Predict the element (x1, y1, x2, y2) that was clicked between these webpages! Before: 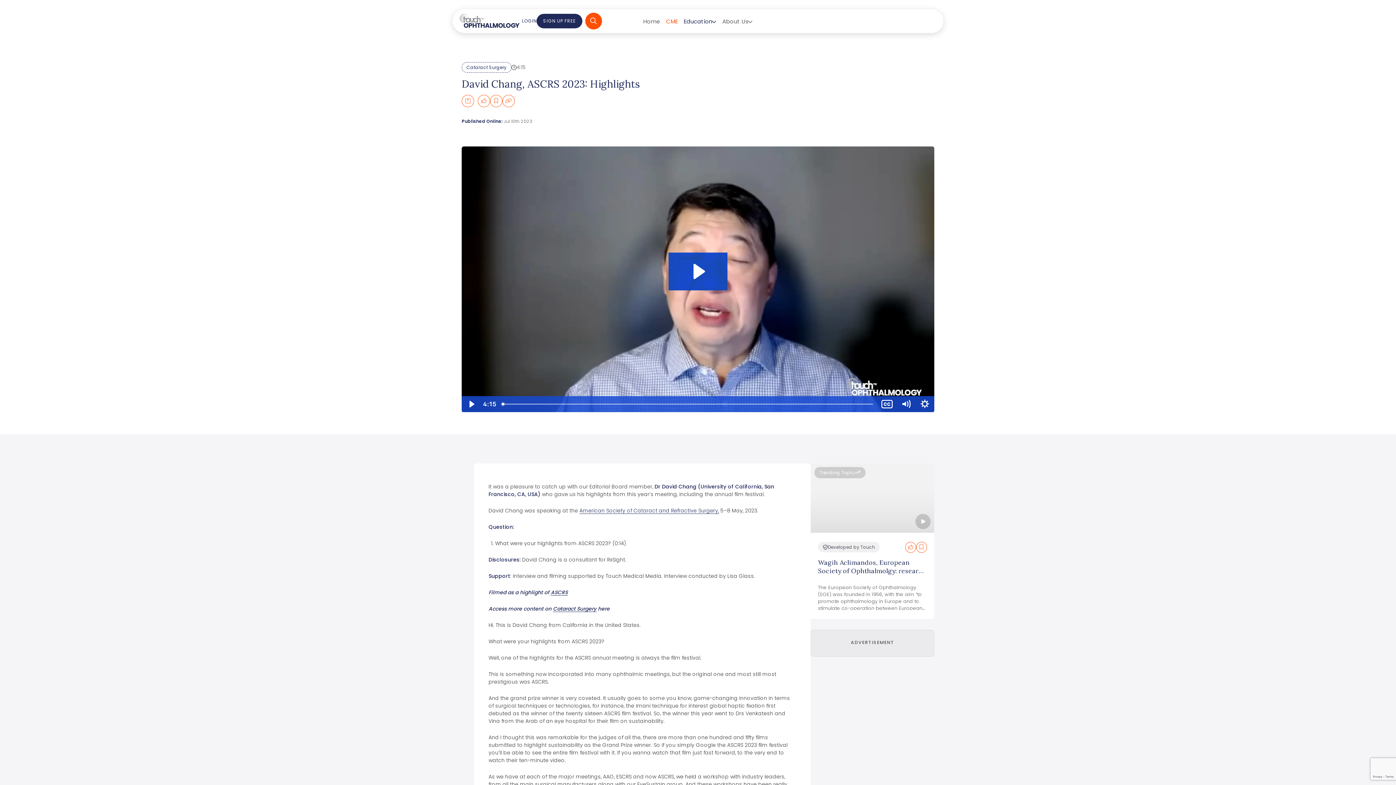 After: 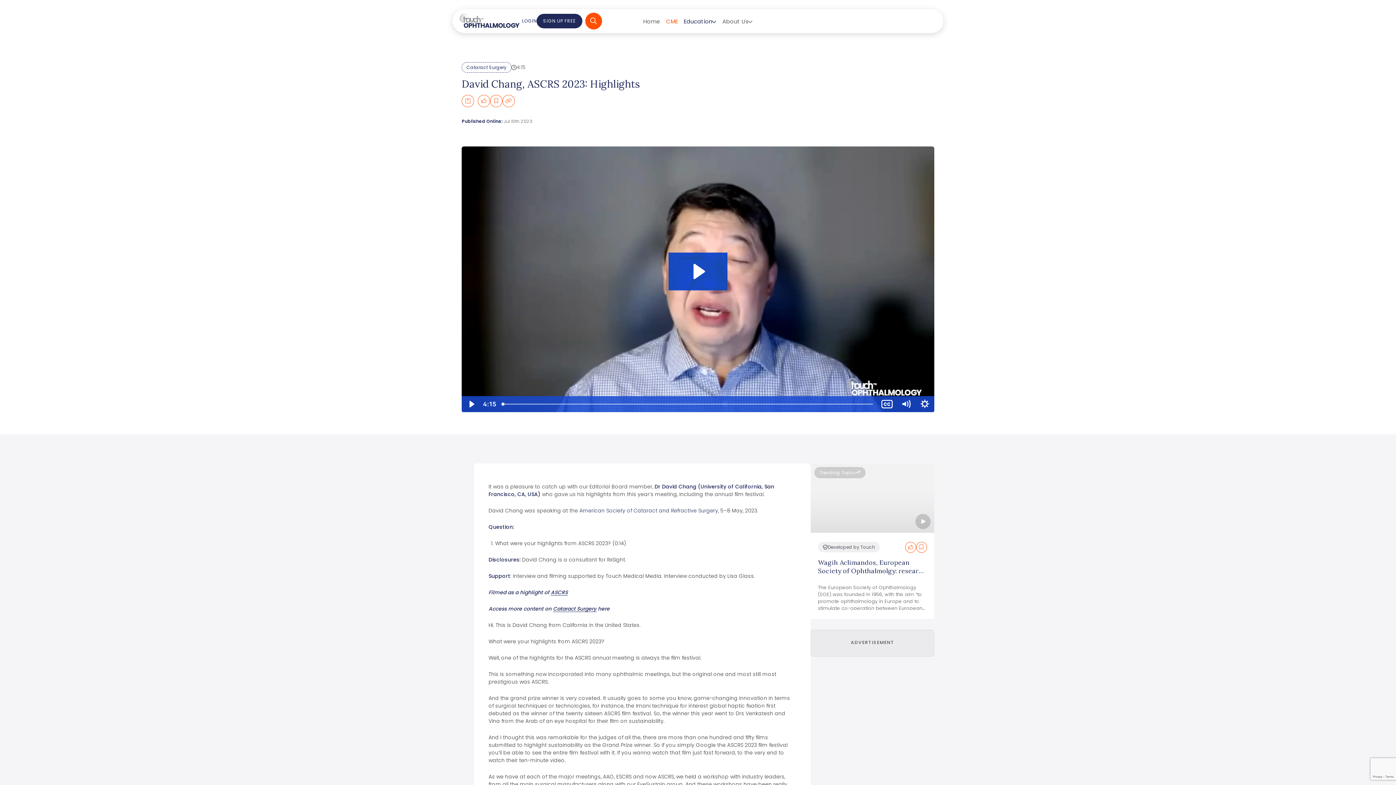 Action: label: American Society of Cataract and Refractive Surgery, bbox: (579, 507, 719, 514)